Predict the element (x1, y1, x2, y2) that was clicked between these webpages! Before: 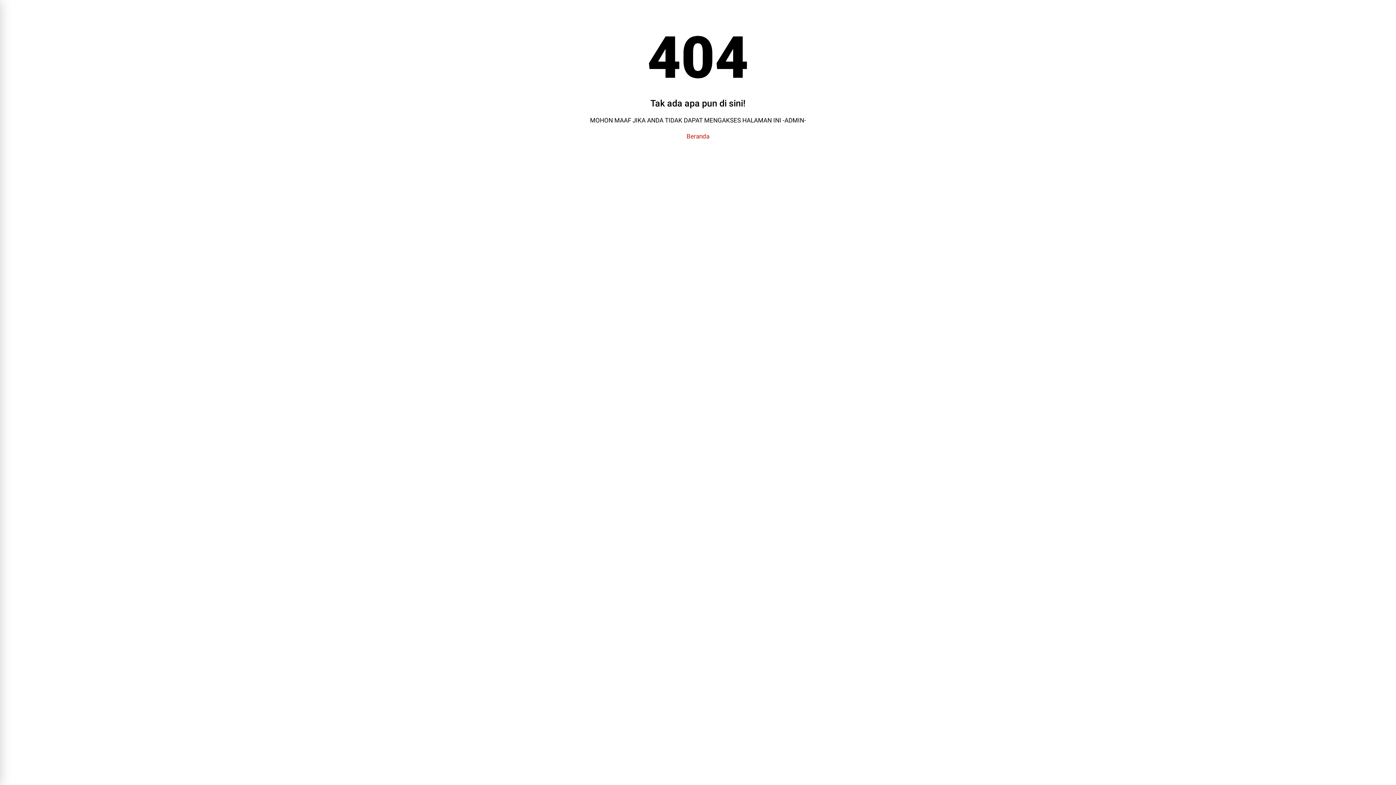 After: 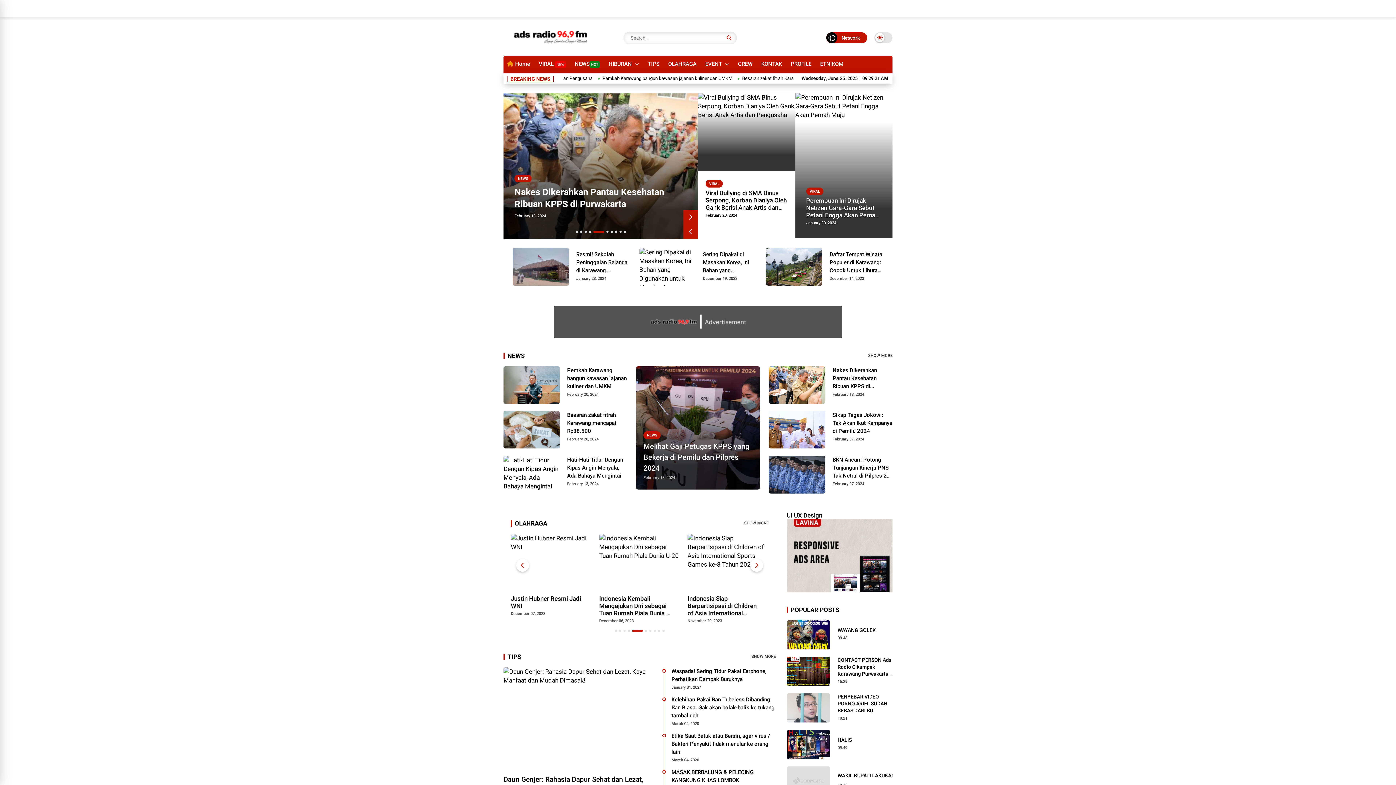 Action: bbox: (686, 128, 709, 144) label: Beranda